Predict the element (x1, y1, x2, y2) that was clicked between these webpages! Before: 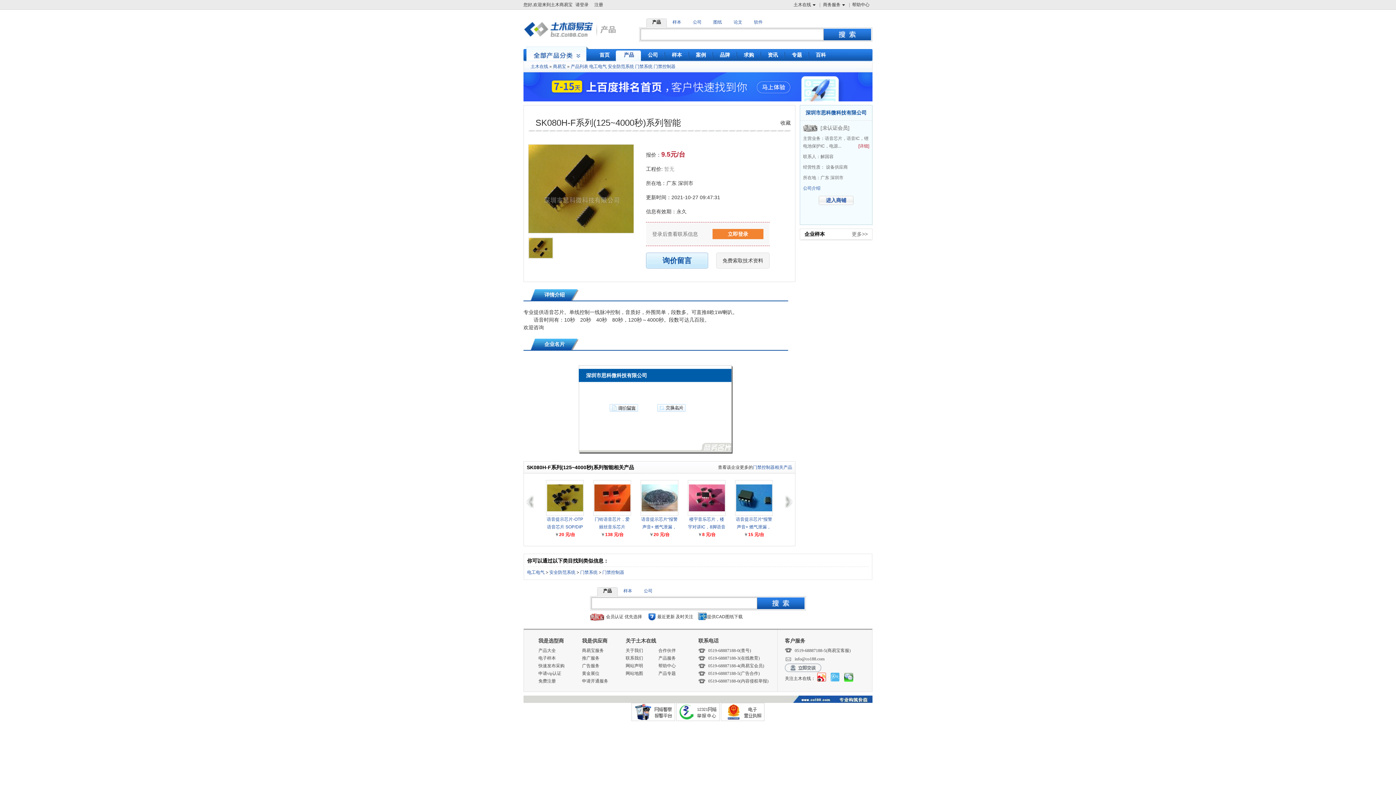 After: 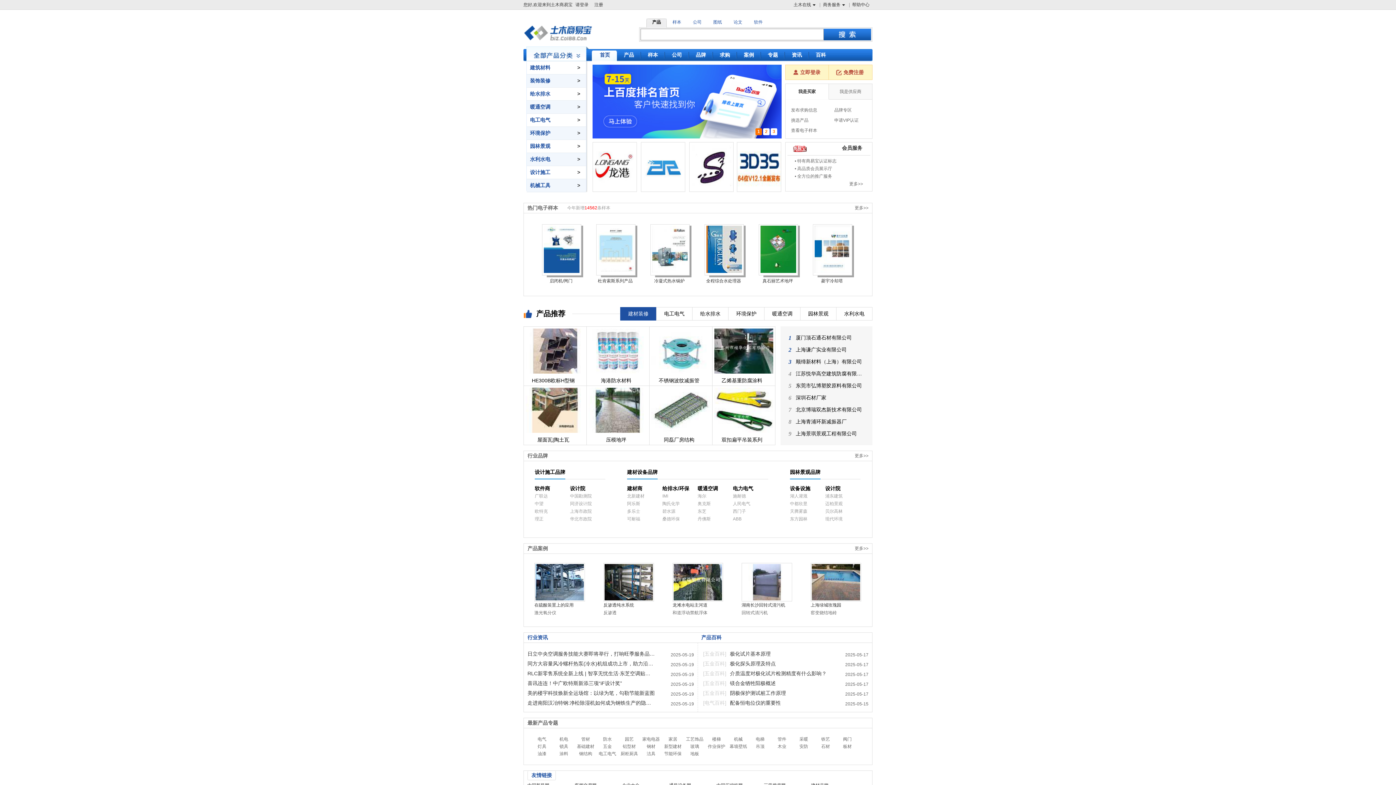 Action: label: 商易宝 bbox: (553, 61, 566, 72)